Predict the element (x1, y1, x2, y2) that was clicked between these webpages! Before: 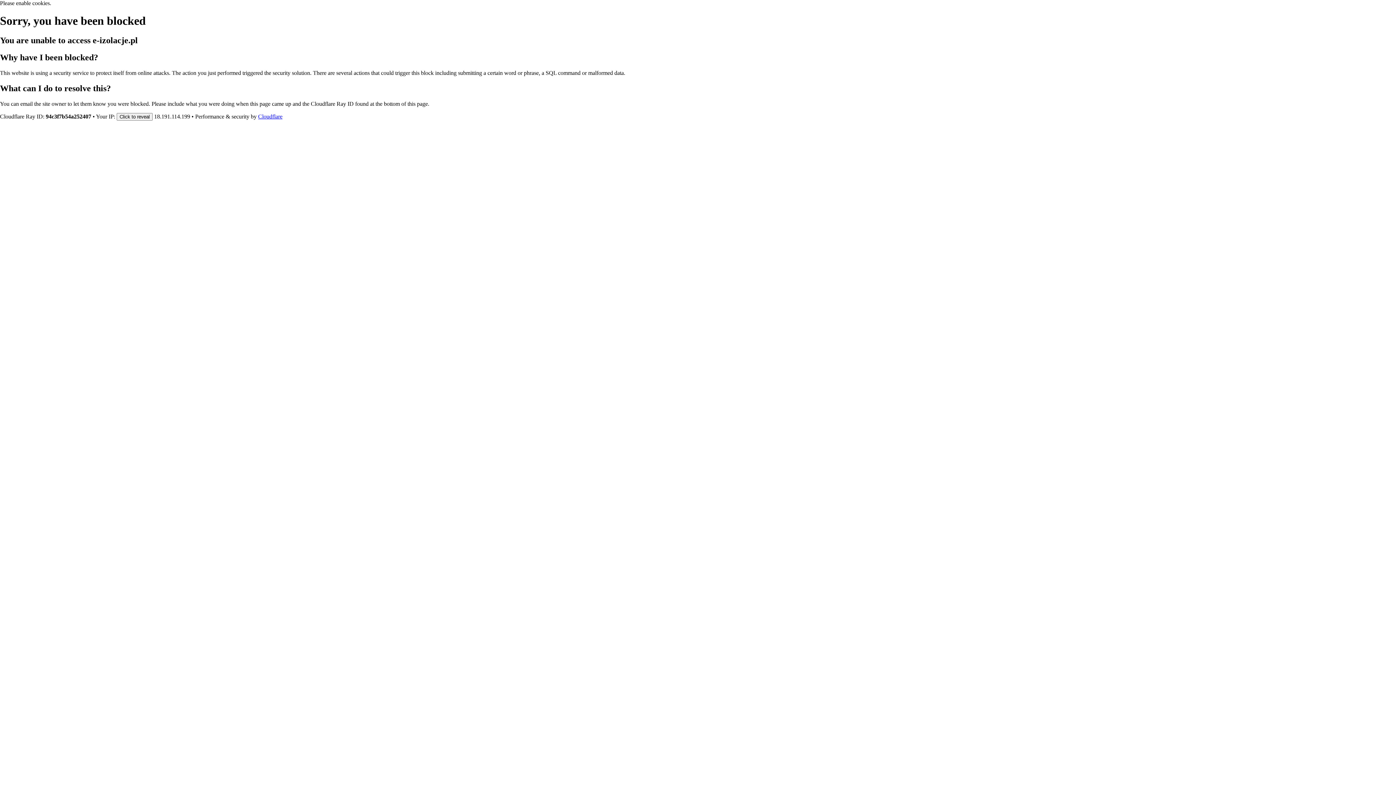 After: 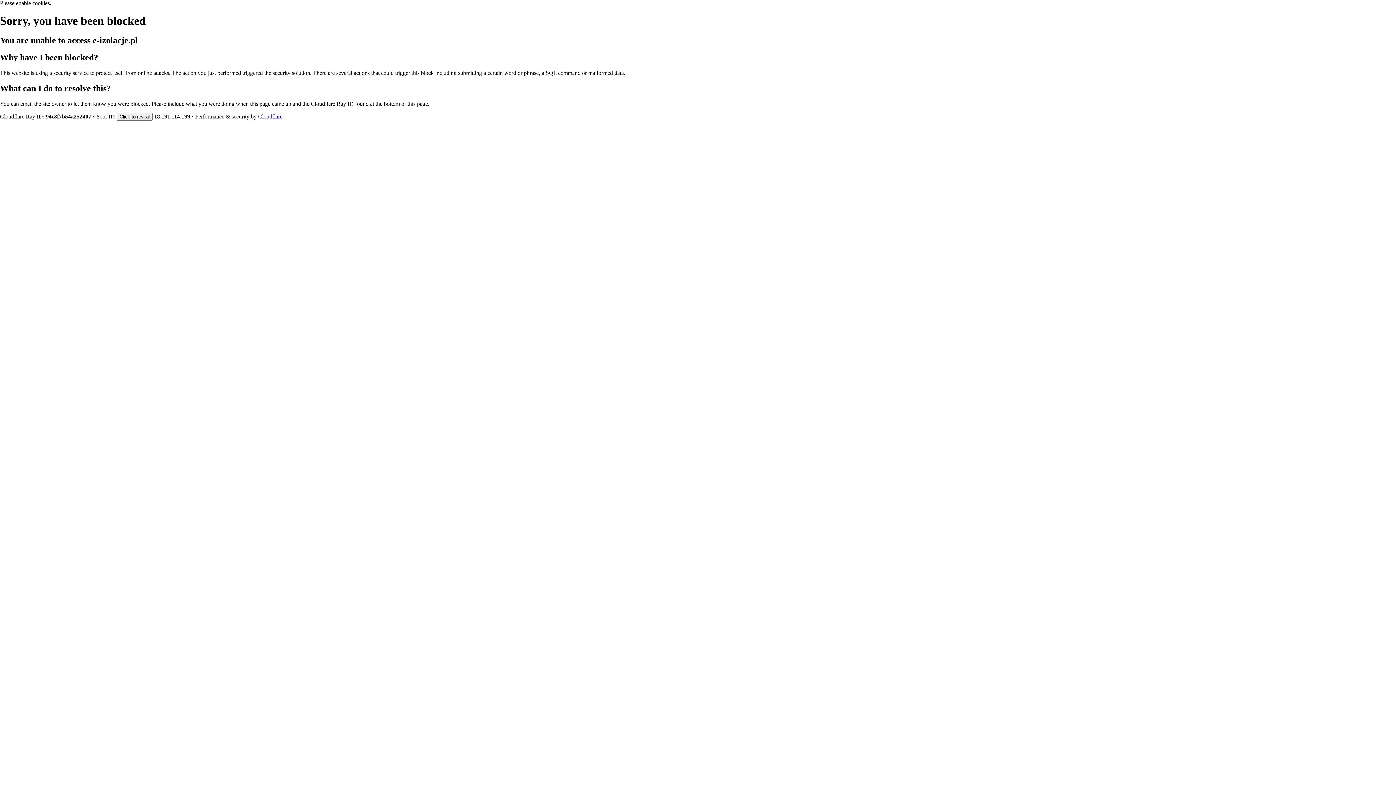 Action: label: Cloudflare bbox: (258, 113, 282, 119)